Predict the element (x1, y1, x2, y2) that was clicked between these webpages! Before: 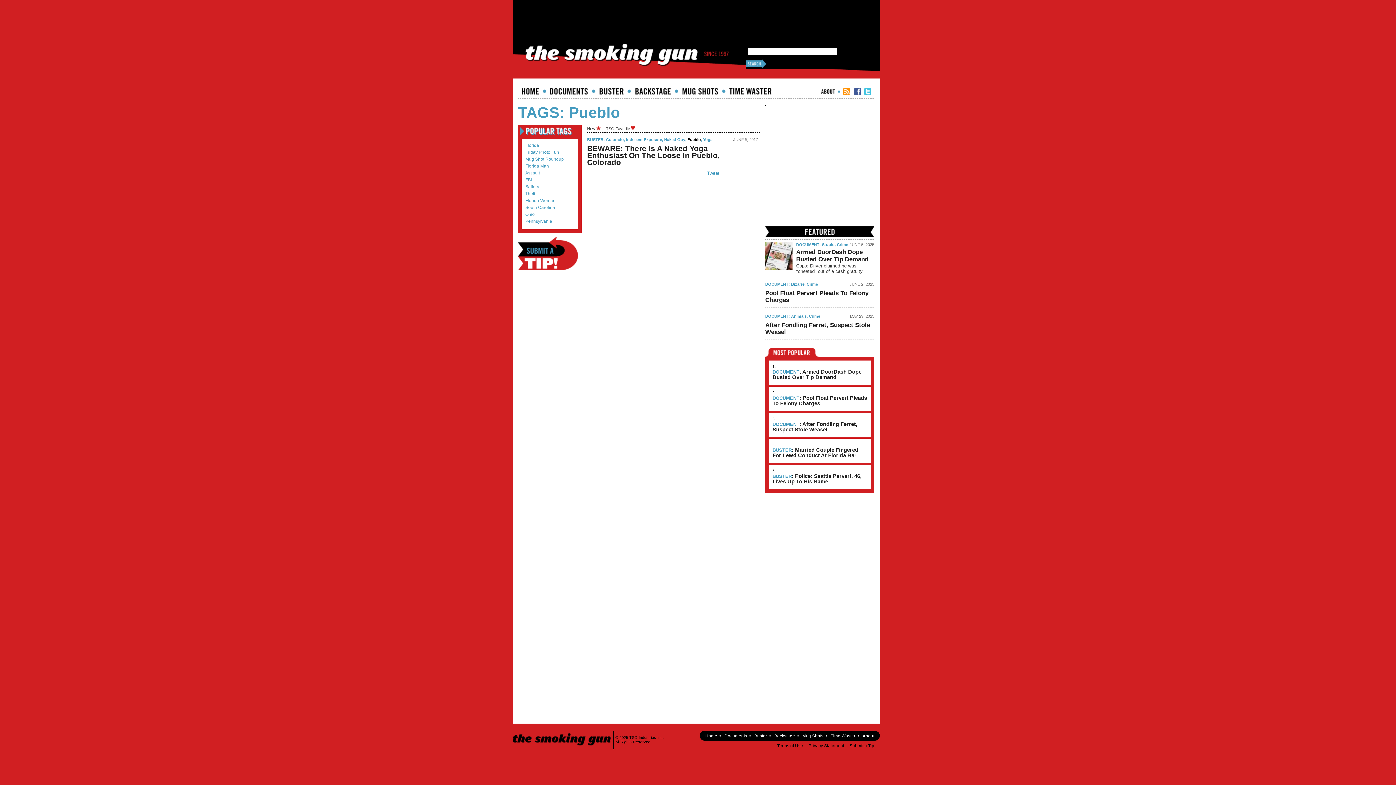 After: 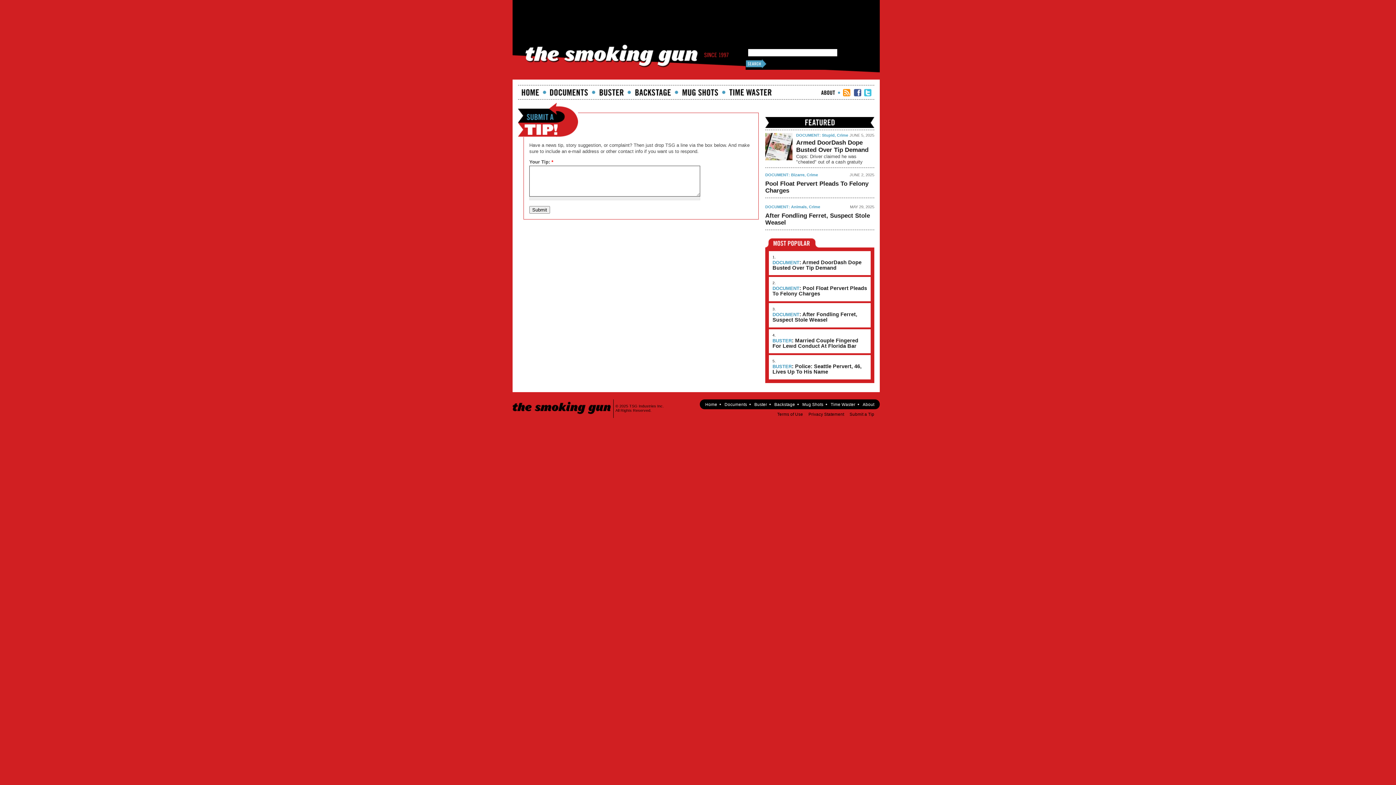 Action: bbox: (518, 236, 578, 270) label: Submit a Tip!